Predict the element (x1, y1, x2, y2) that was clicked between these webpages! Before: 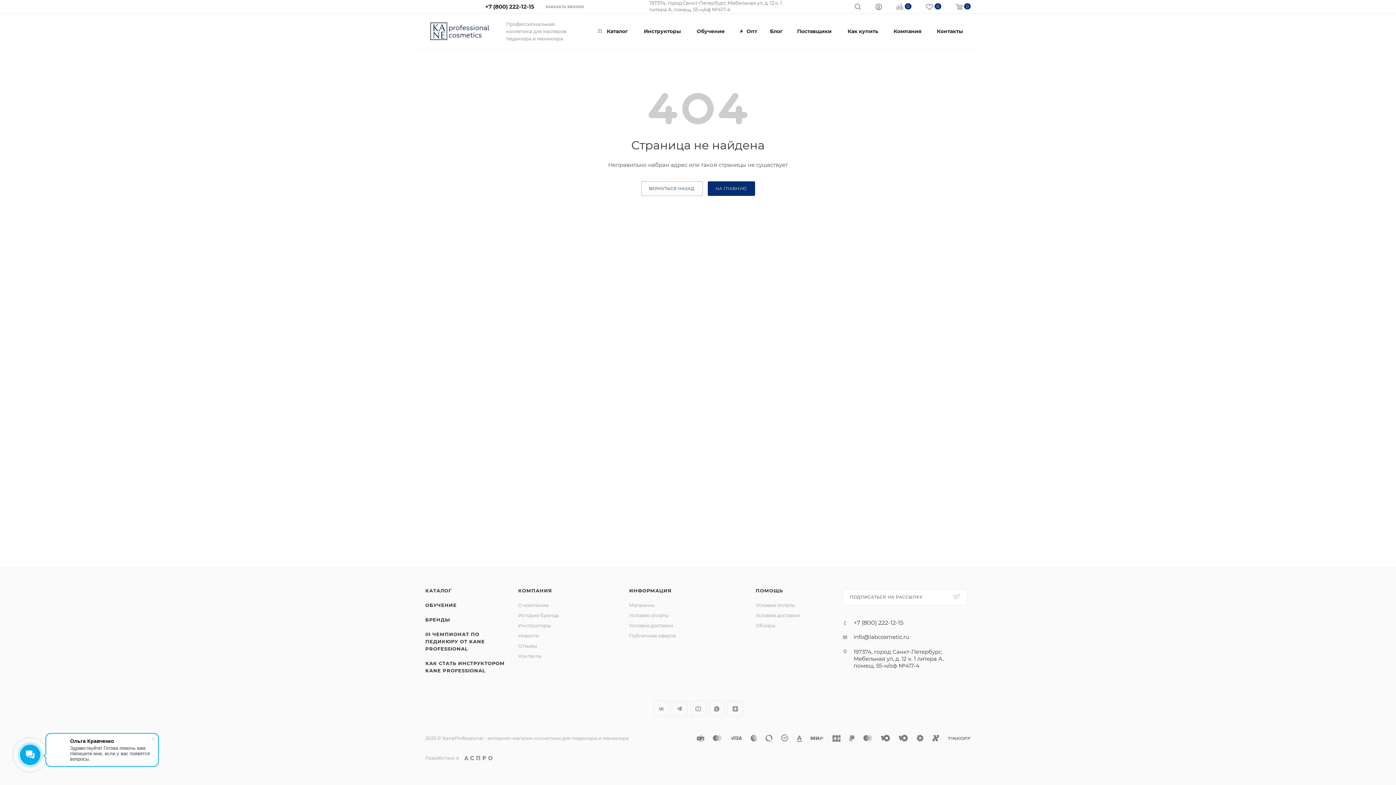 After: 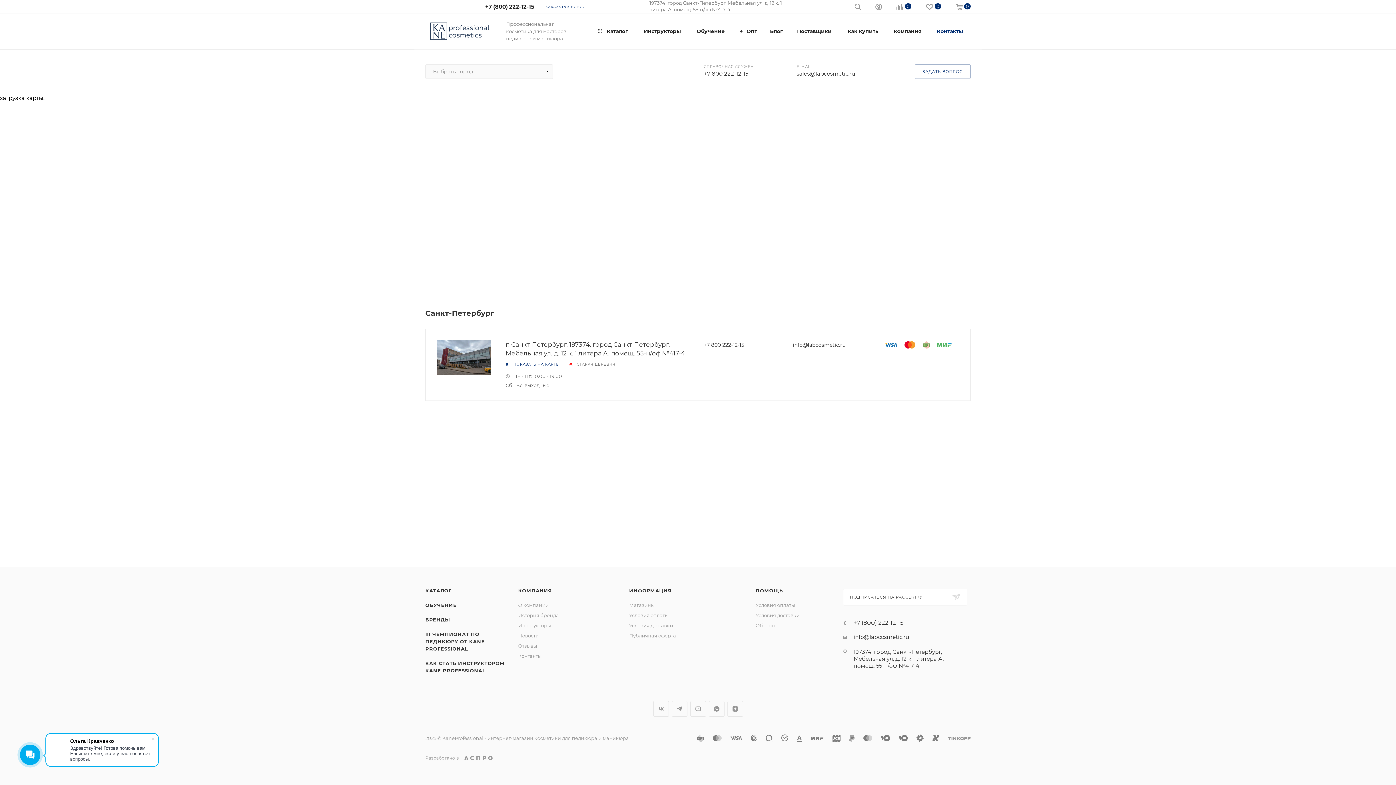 Action: bbox: (929, 13, 970, 49) label: Контакты